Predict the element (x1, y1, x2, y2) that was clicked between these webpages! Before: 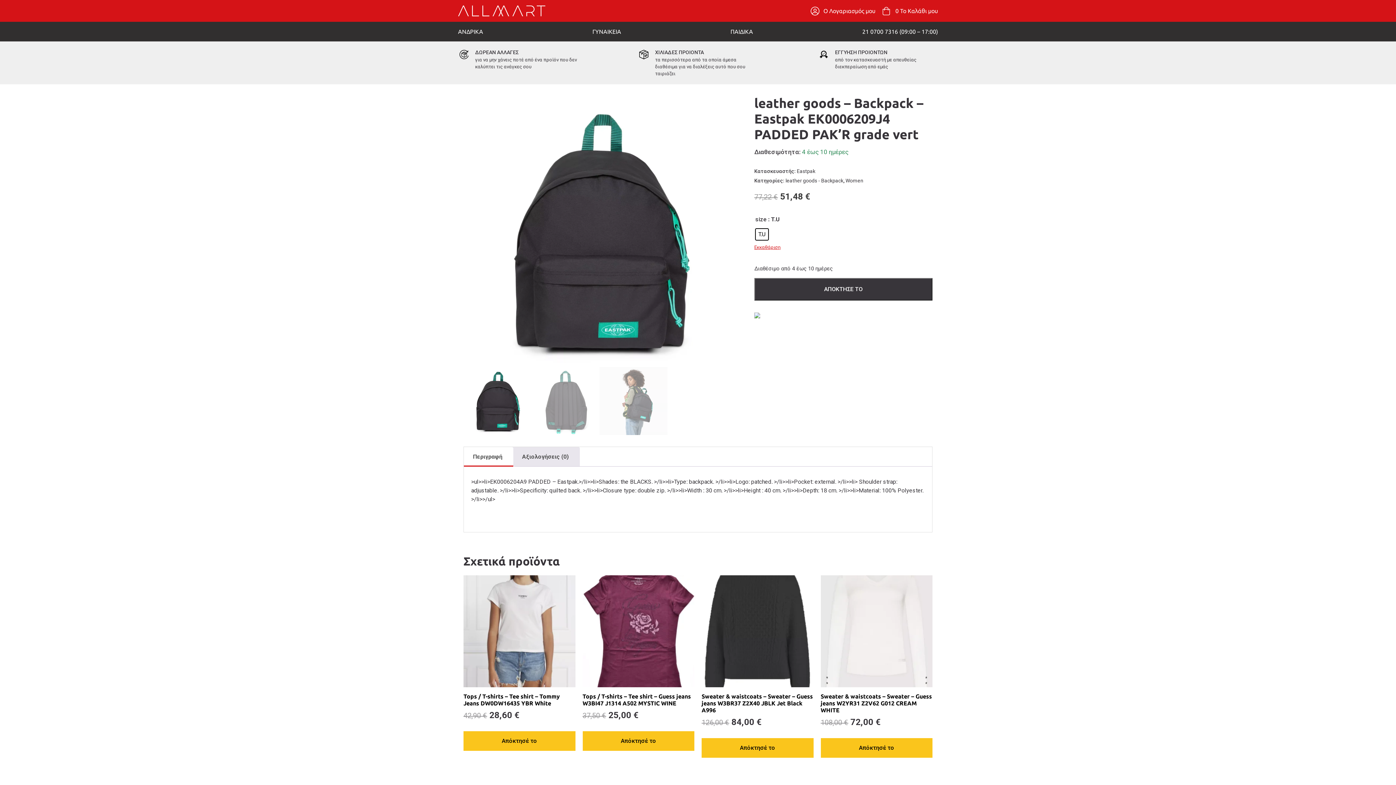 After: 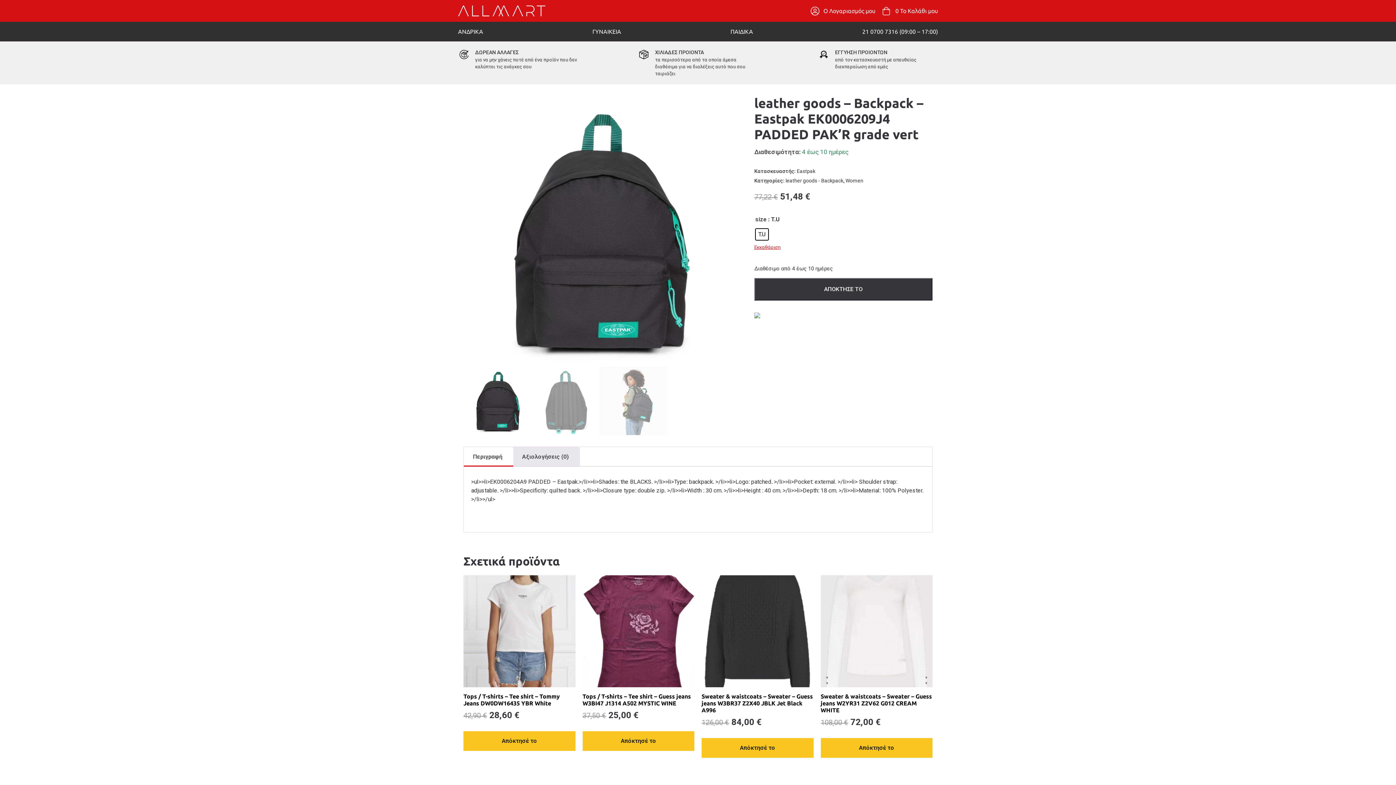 Action: bbox: (882, 3, 890, 18)